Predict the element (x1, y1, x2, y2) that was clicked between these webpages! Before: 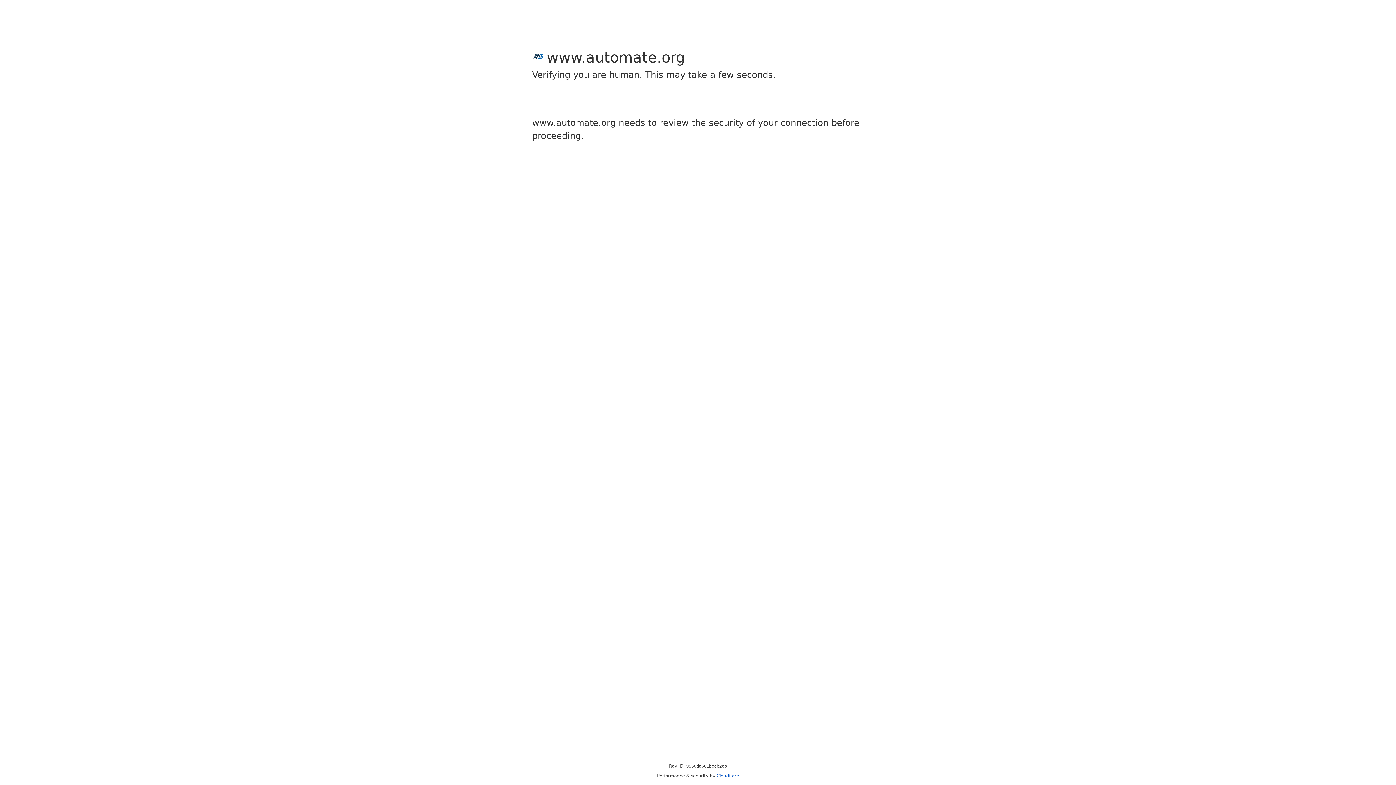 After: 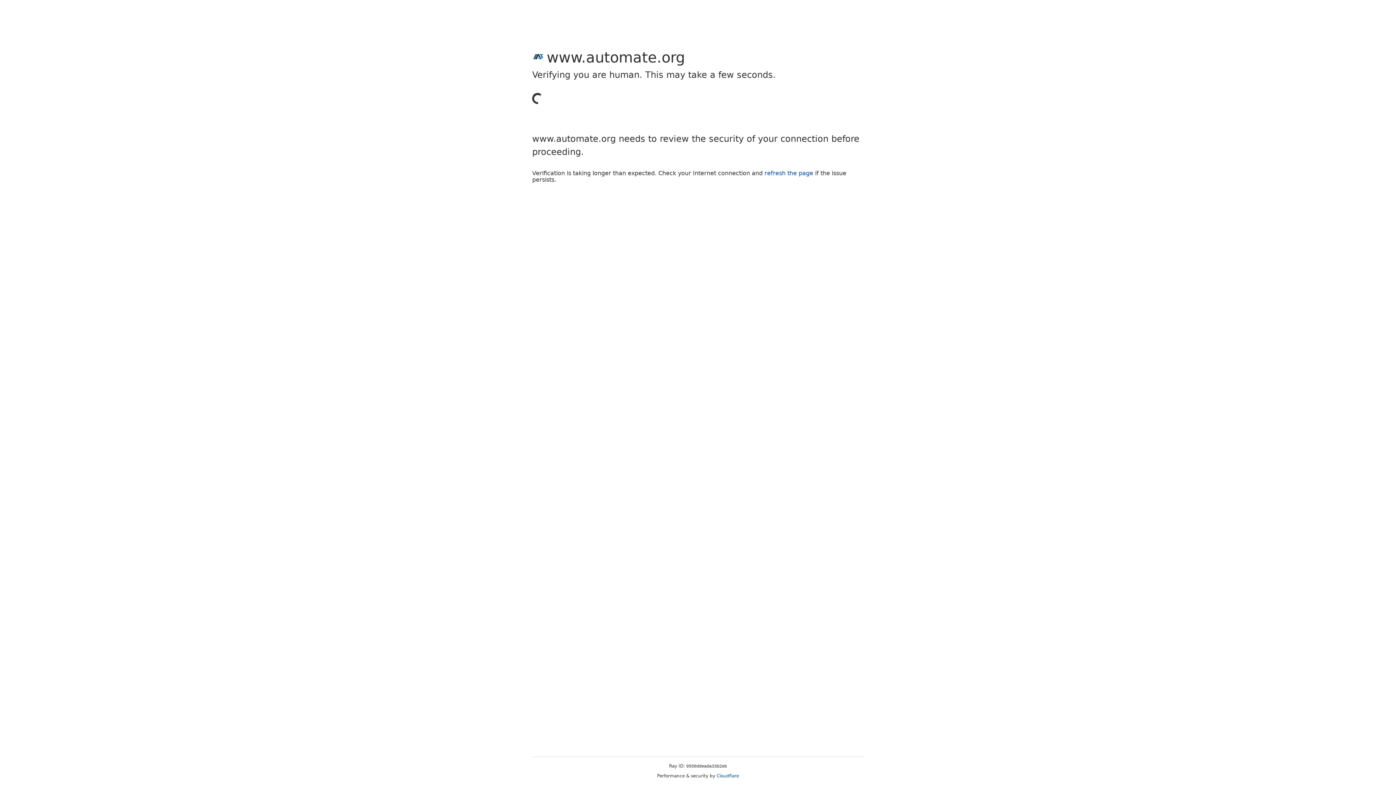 Action: label: Cloudflare bbox: (716, 773, 739, 778)